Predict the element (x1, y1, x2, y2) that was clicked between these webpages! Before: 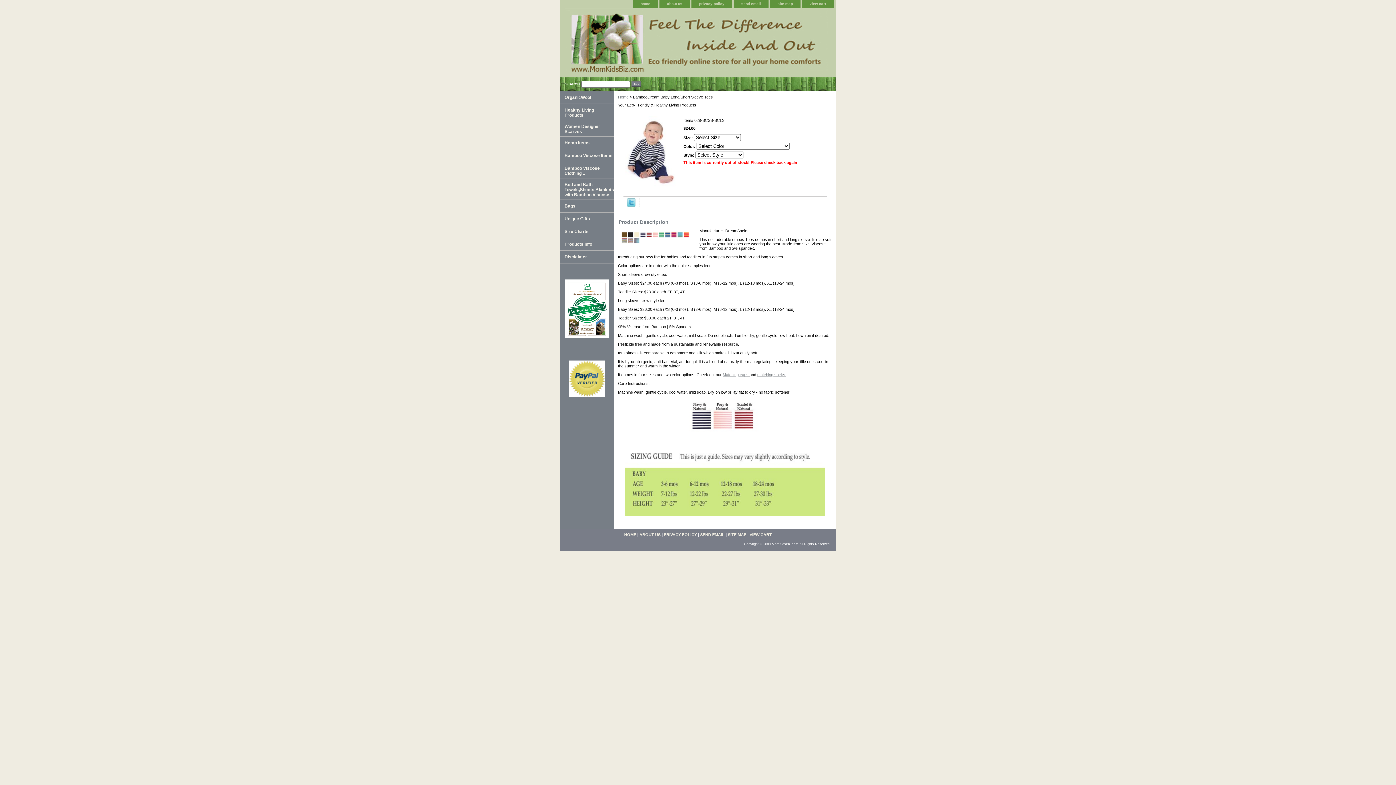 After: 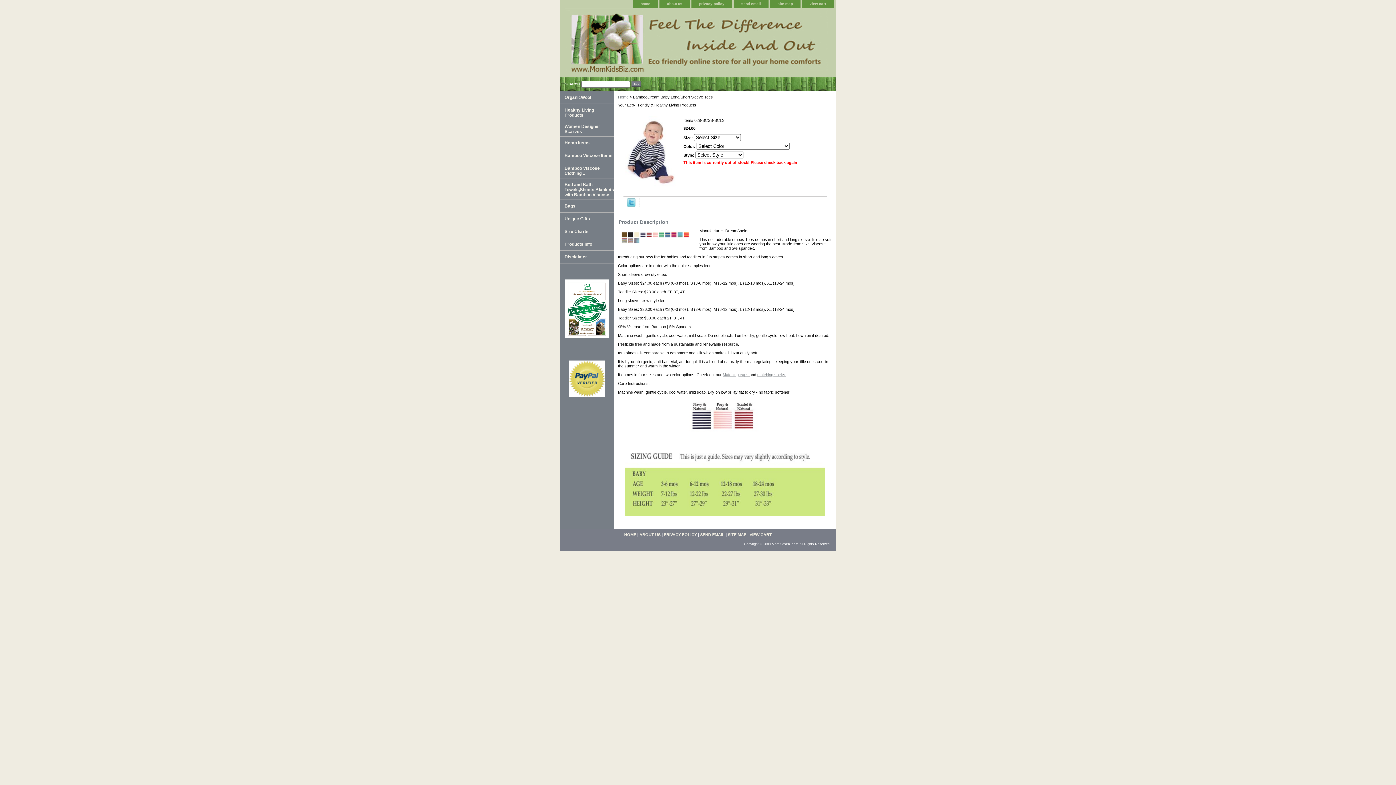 Action: bbox: (567, 391, 607, 399)